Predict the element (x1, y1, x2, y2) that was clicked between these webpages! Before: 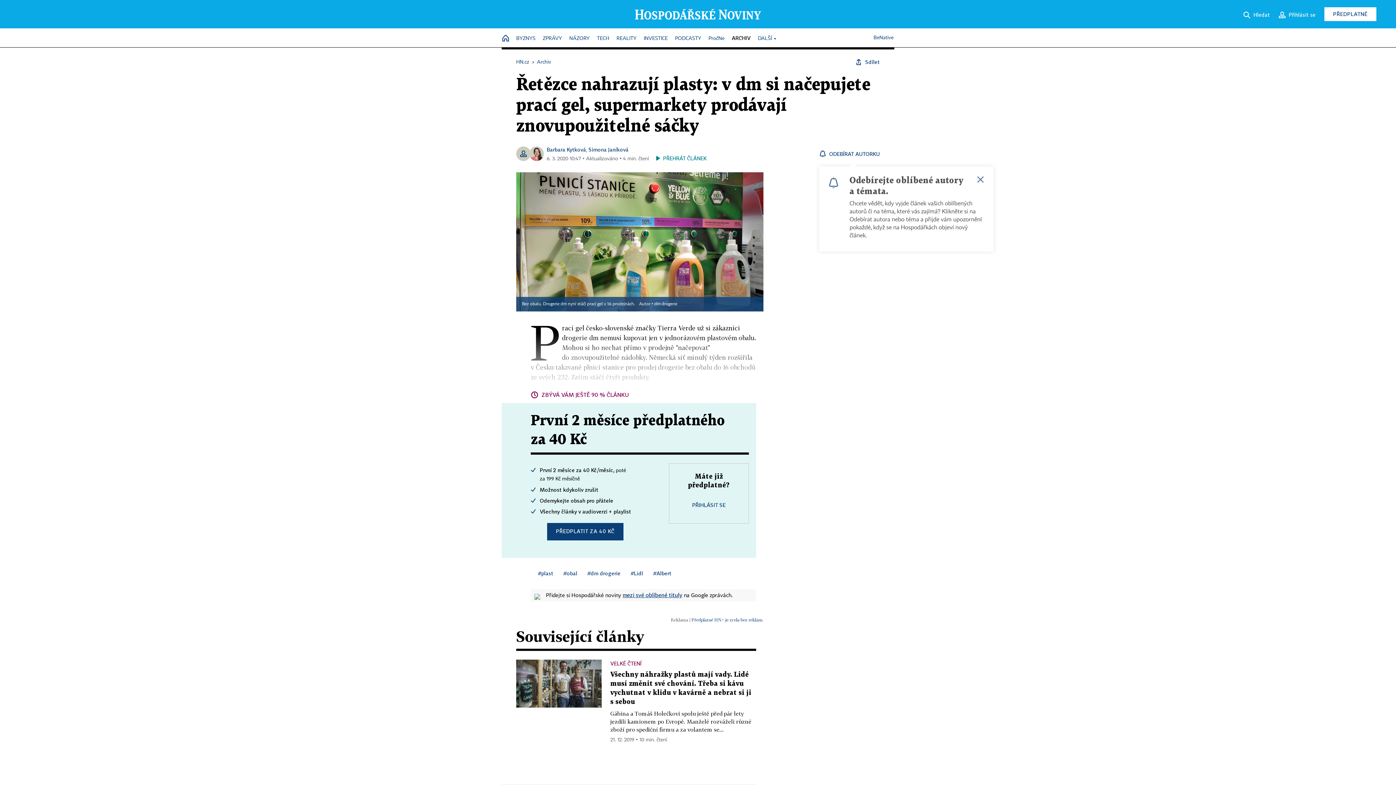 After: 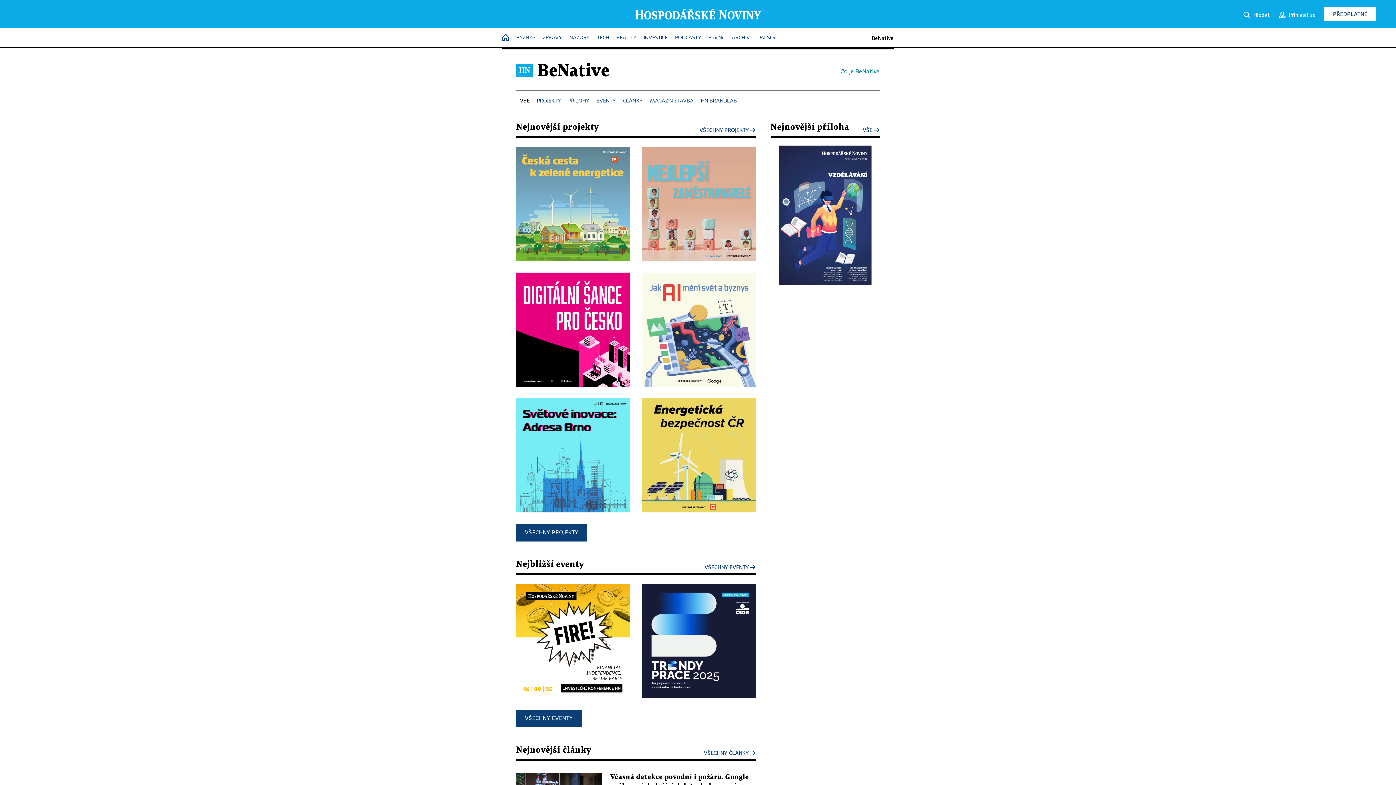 Action: bbox: (873, 31, 893, 44) label: BeNative